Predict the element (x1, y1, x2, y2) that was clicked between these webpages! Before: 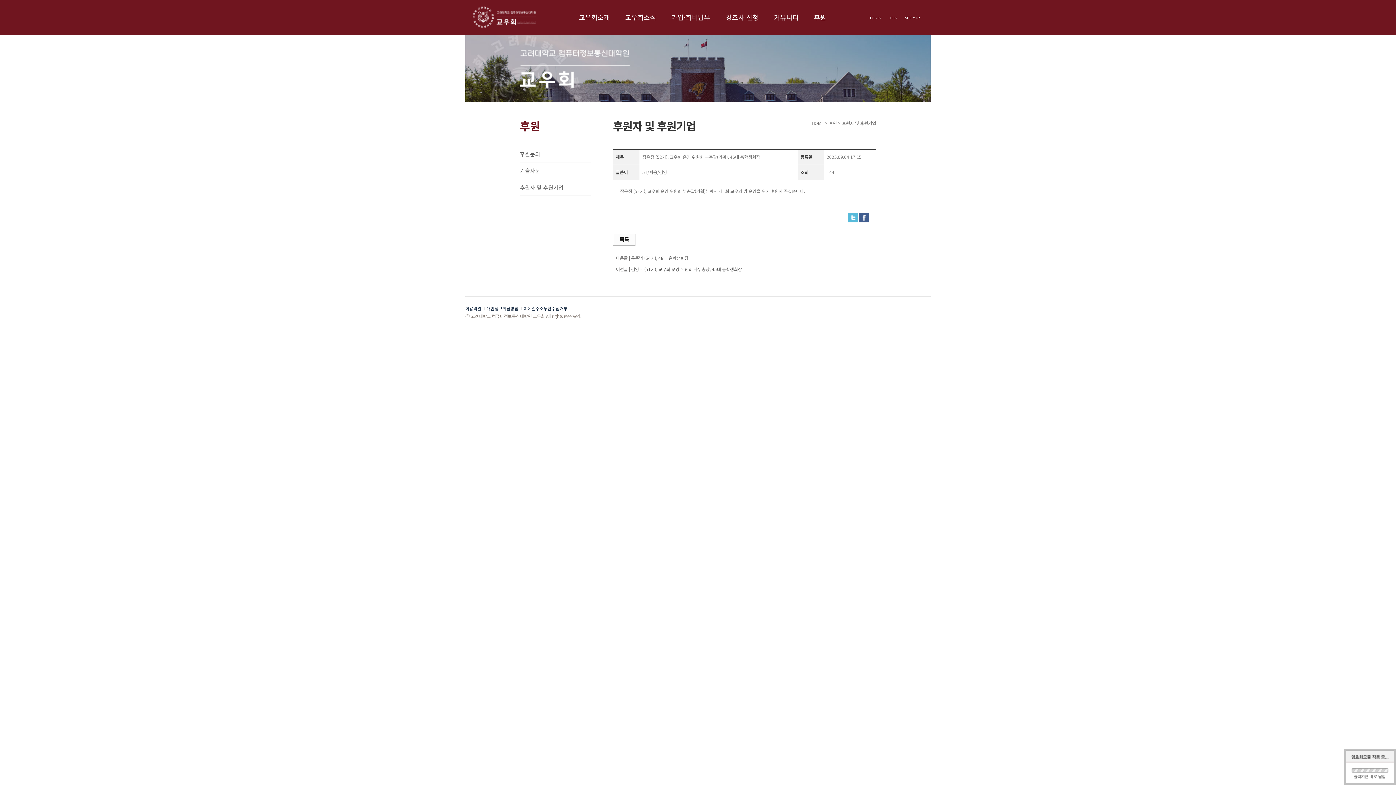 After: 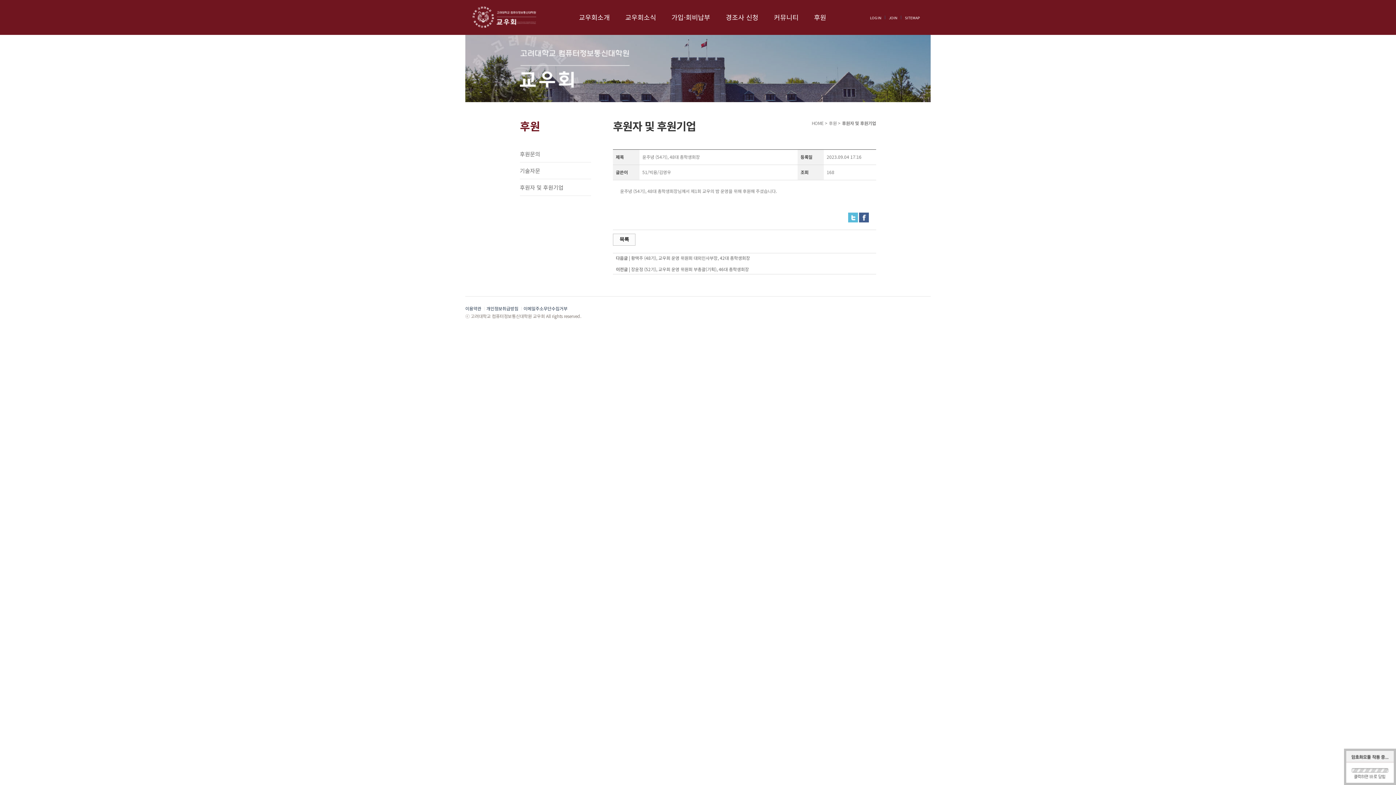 Action: bbox: (631, 254, 688, 261) label: 윤주녕 (54기), 48대 총학생회장